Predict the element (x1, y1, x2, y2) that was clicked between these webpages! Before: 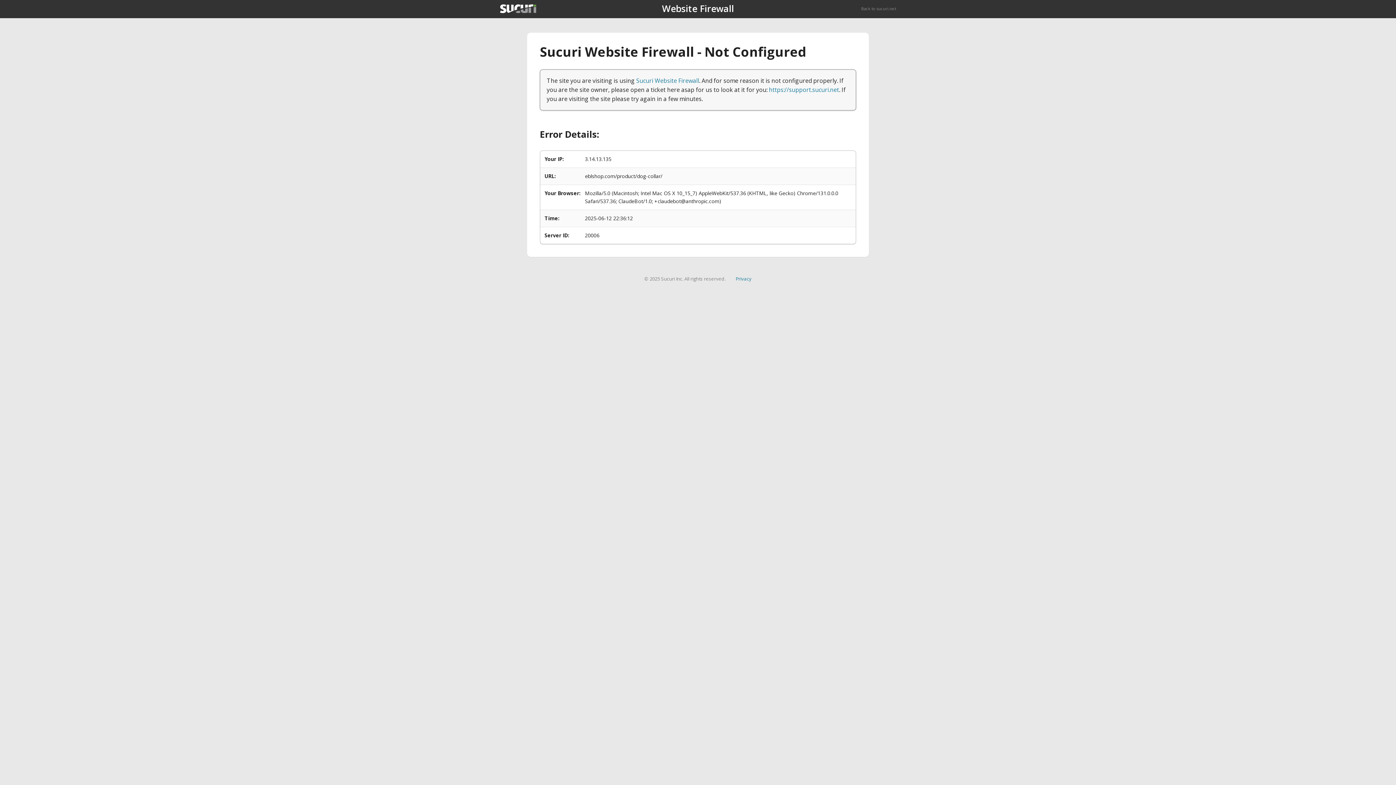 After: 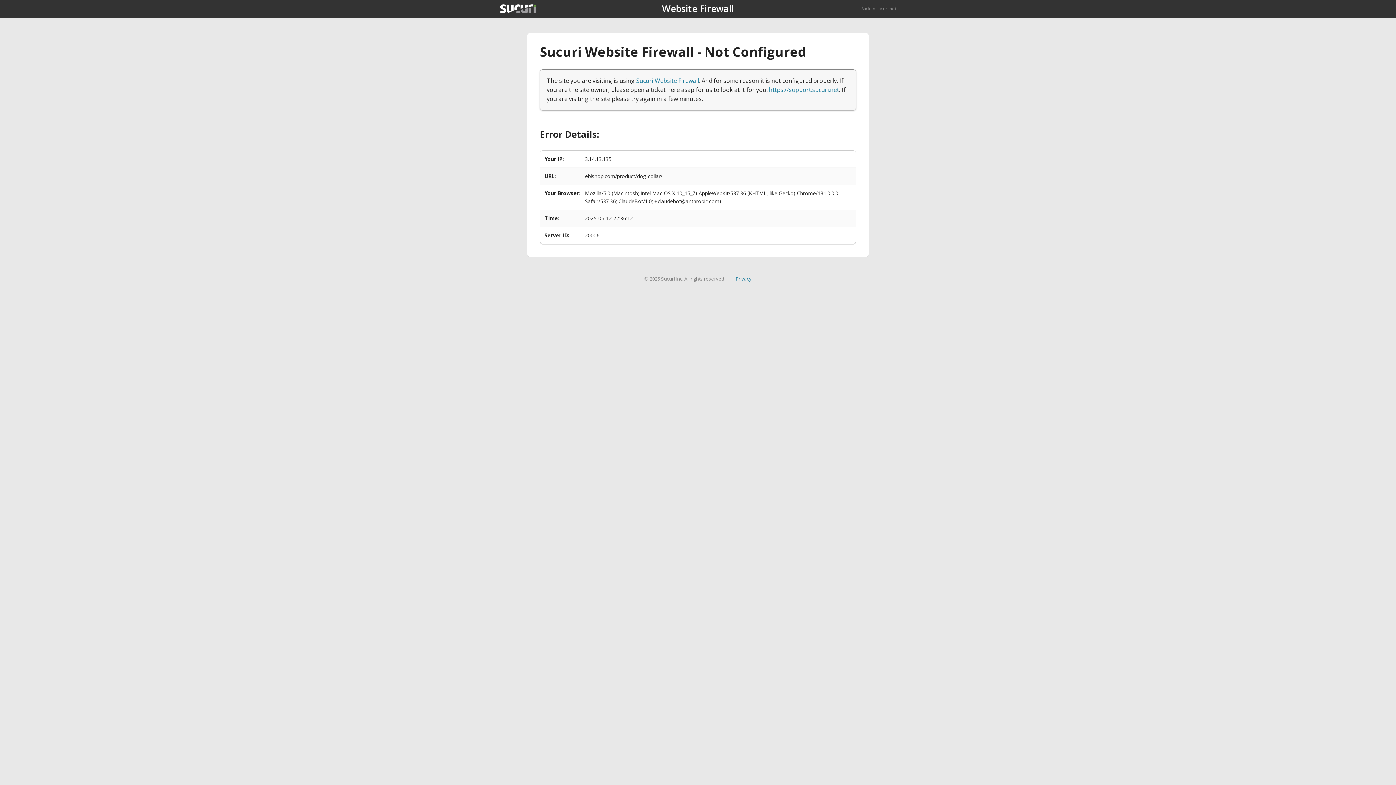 Action: label: Privacy bbox: (735, 275, 751, 282)